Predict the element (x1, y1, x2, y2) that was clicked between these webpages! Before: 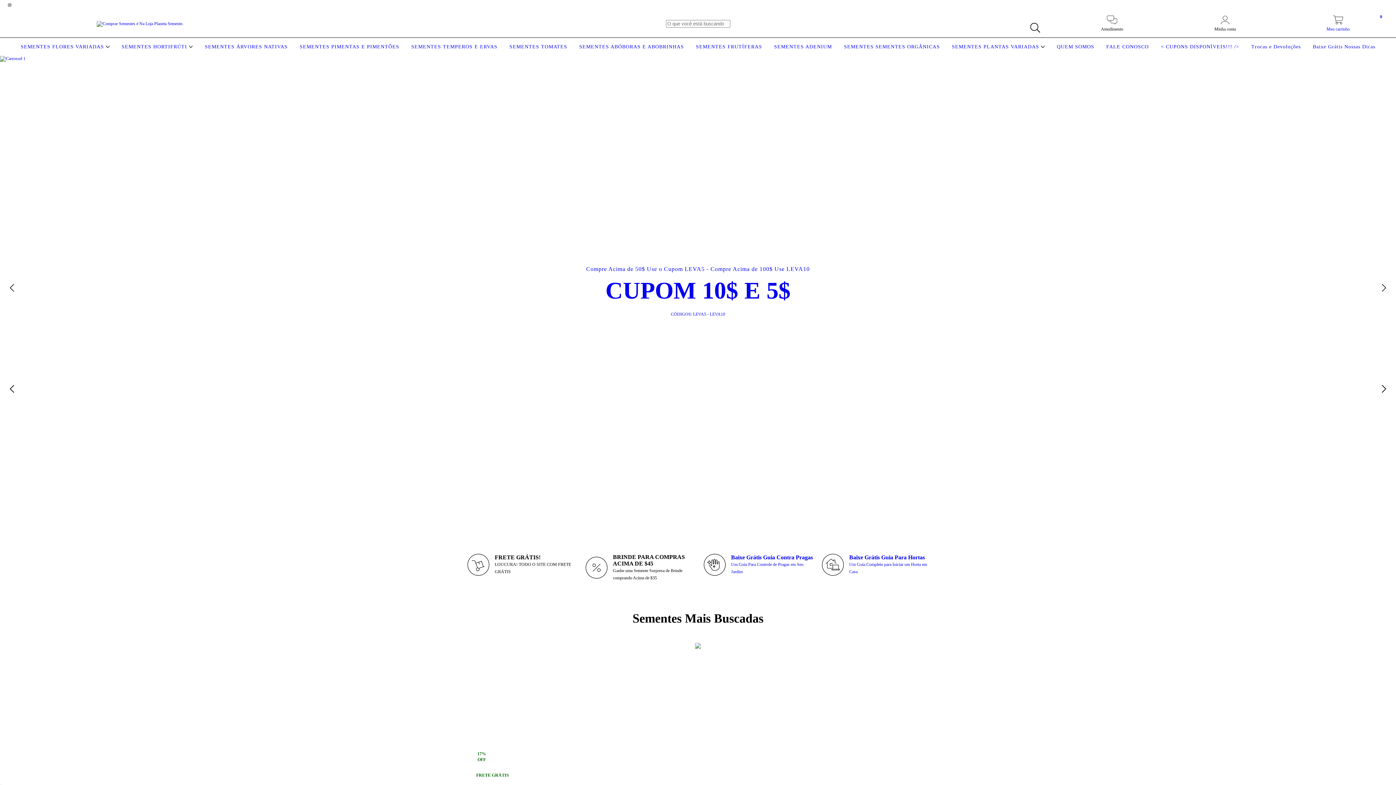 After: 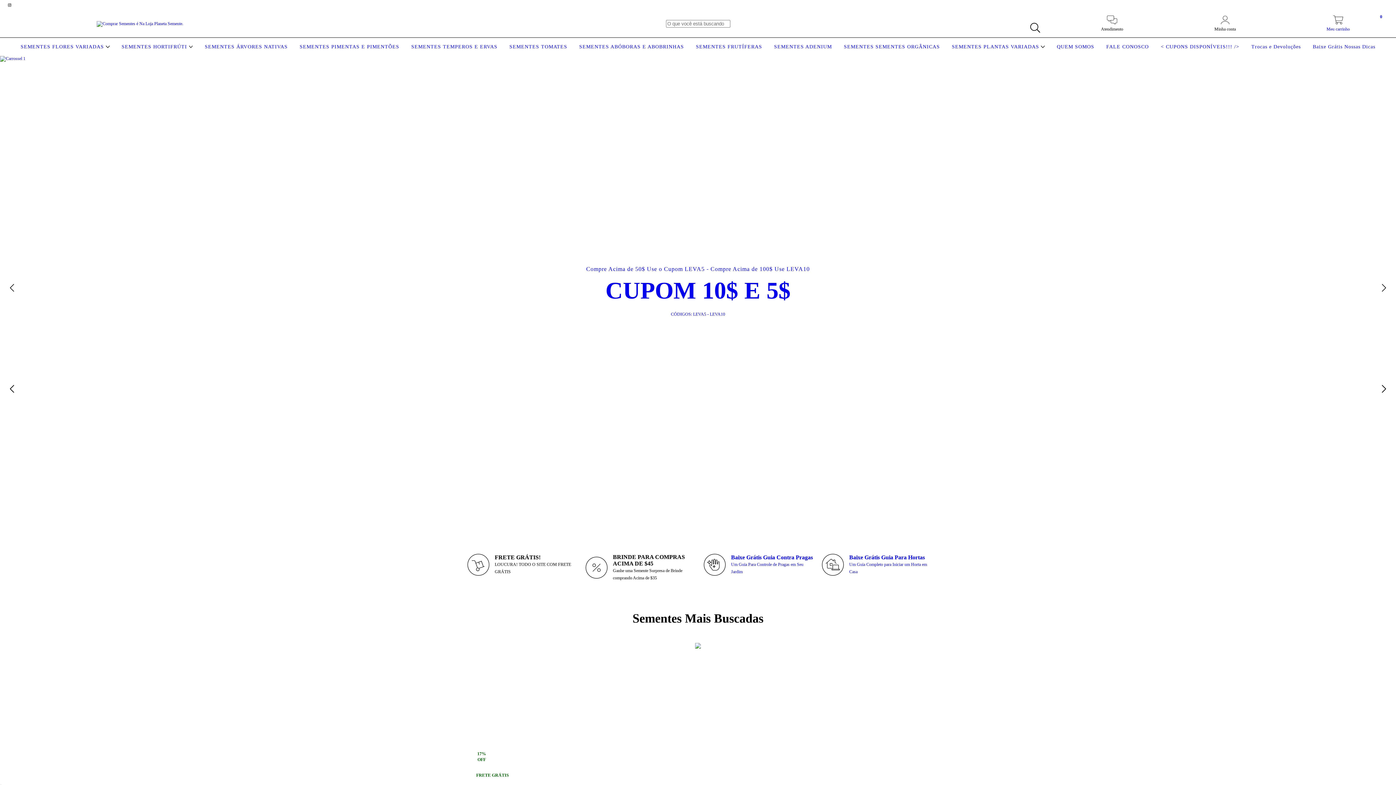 Action: bbox: (1282, 19, 1394, 32) label: Meu carrinho
0